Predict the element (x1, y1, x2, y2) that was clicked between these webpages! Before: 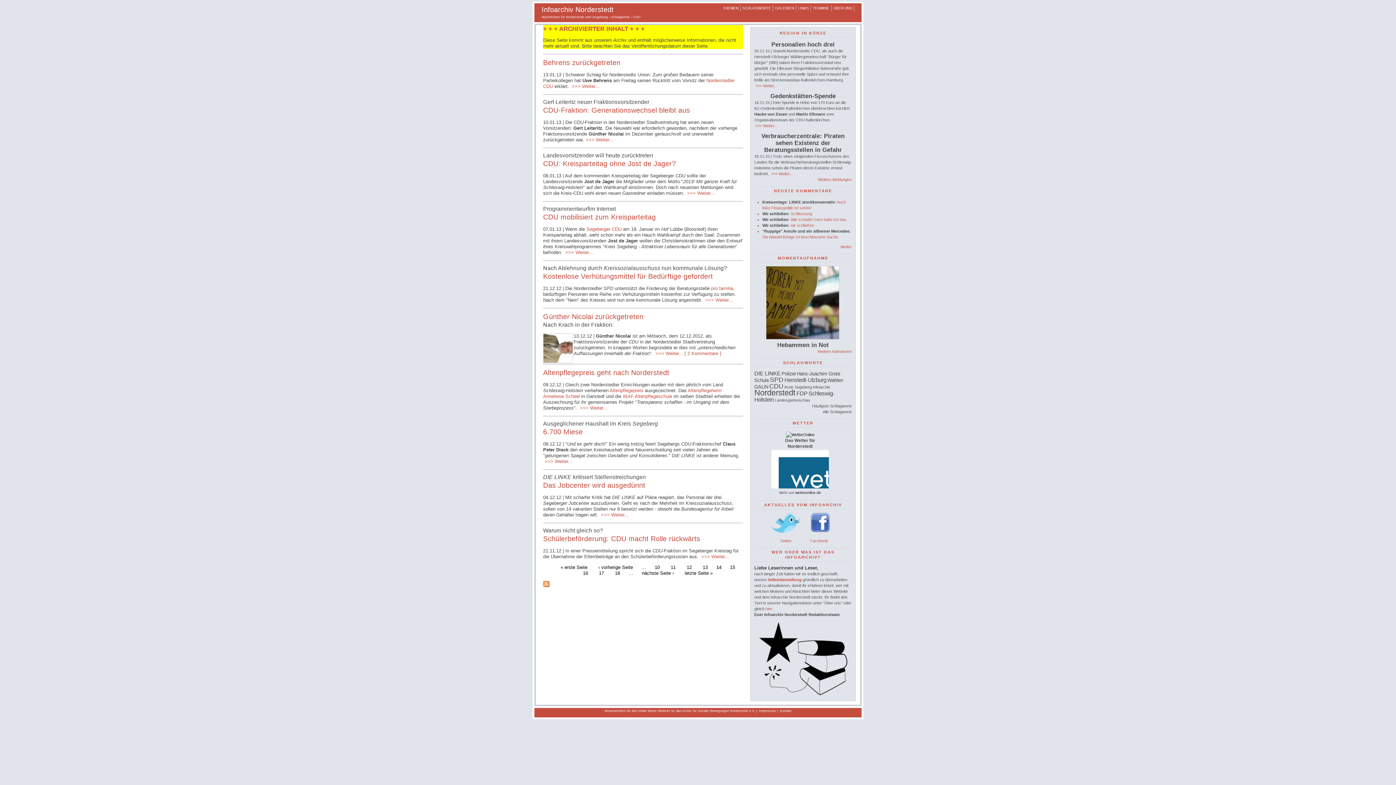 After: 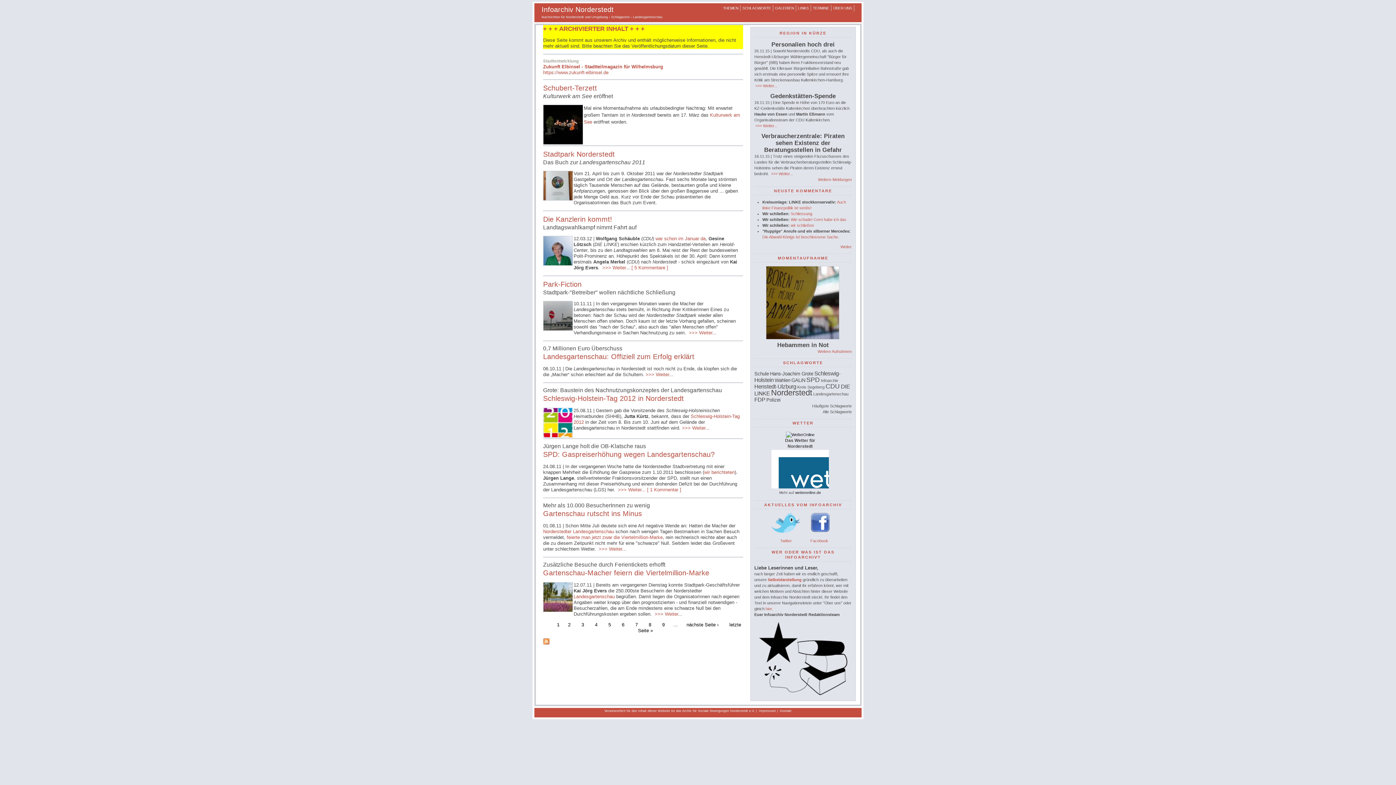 Action: label: Landesgartenschau bbox: (774, 398, 810, 402)